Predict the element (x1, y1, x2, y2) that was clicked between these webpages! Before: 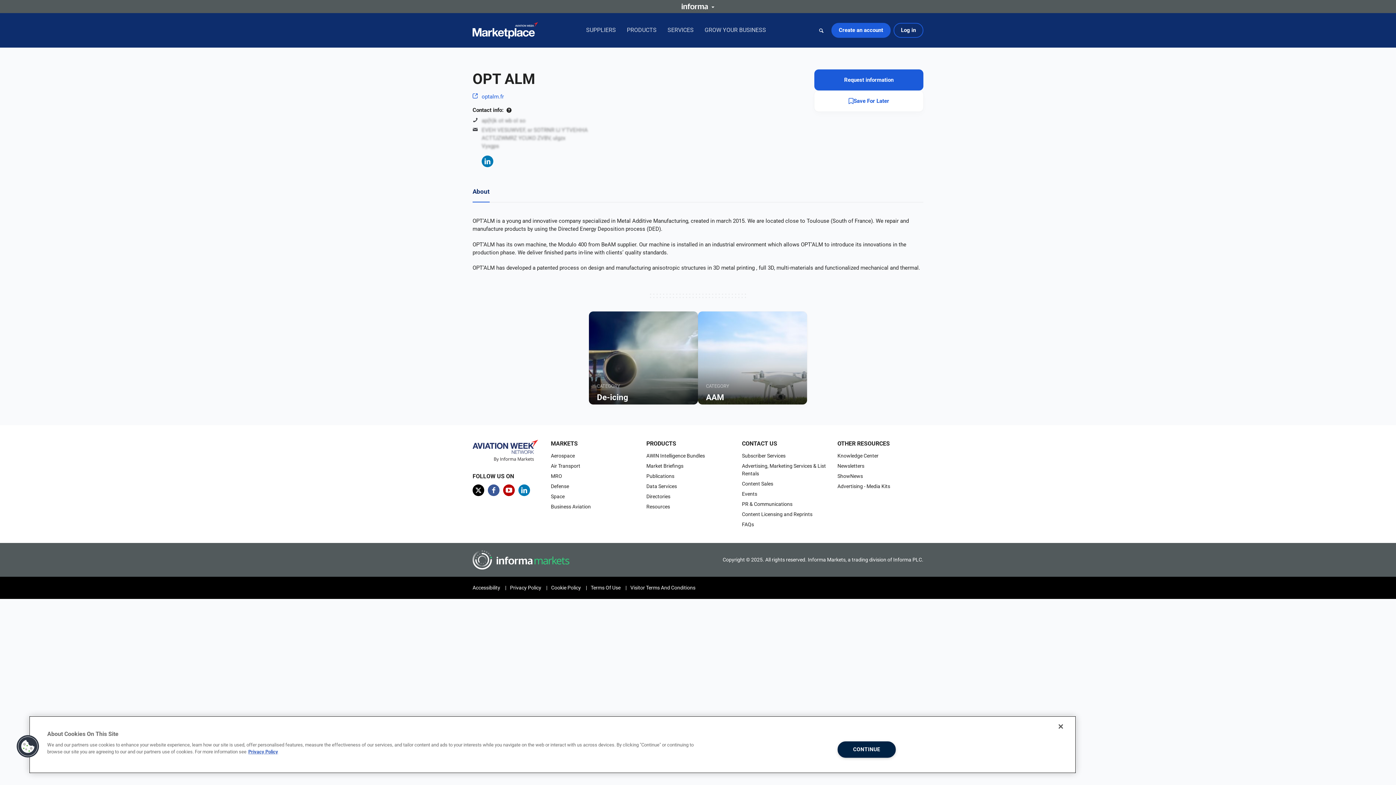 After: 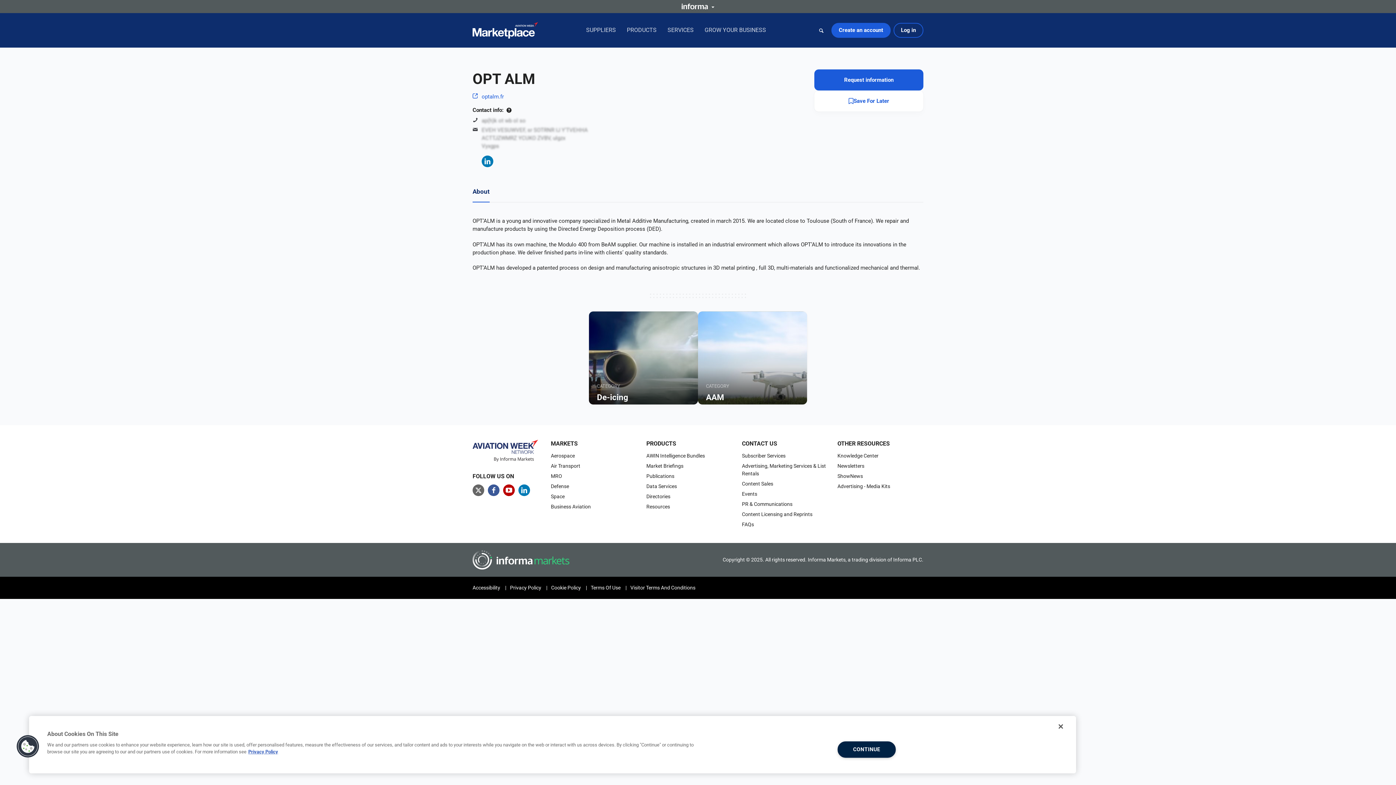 Action: label: X (Twitter) bbox: (472, 484, 484, 496)